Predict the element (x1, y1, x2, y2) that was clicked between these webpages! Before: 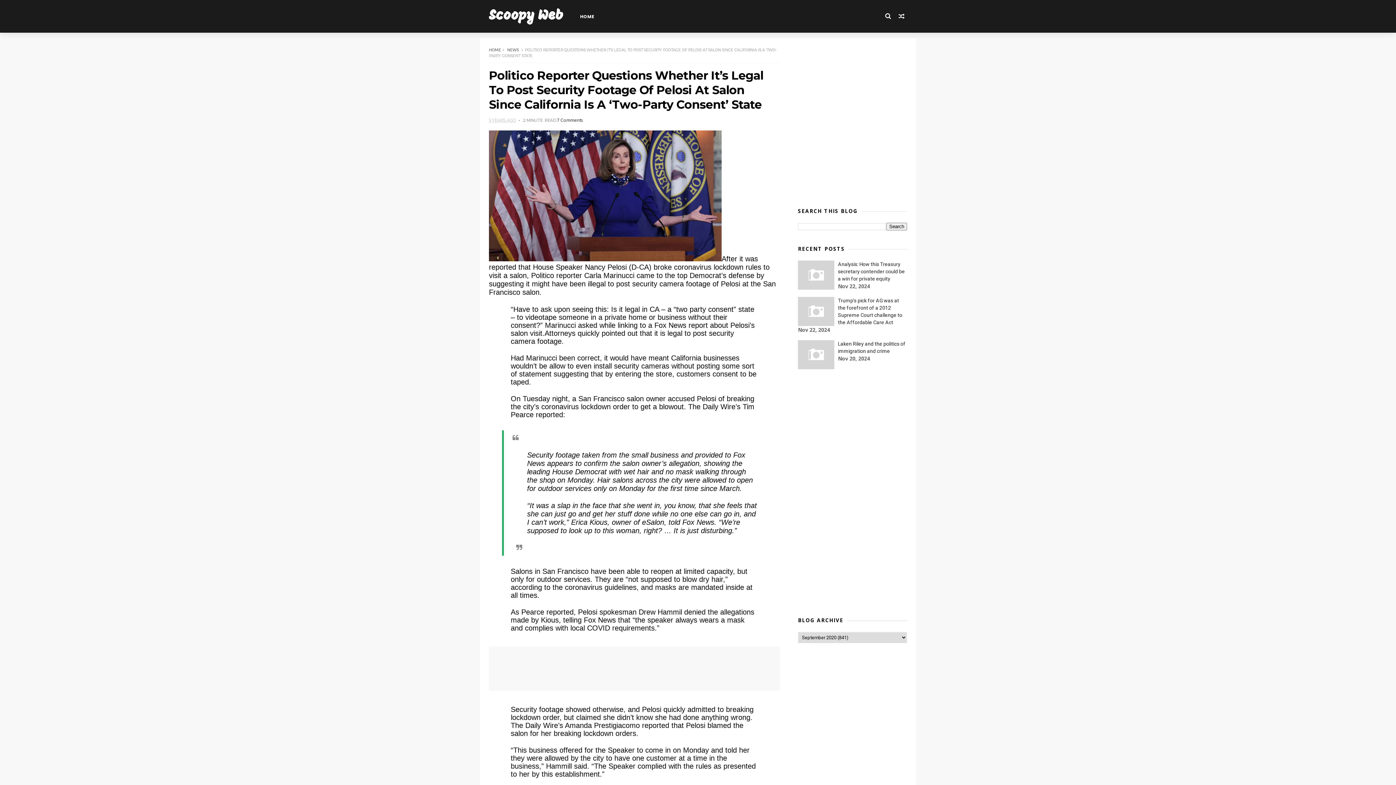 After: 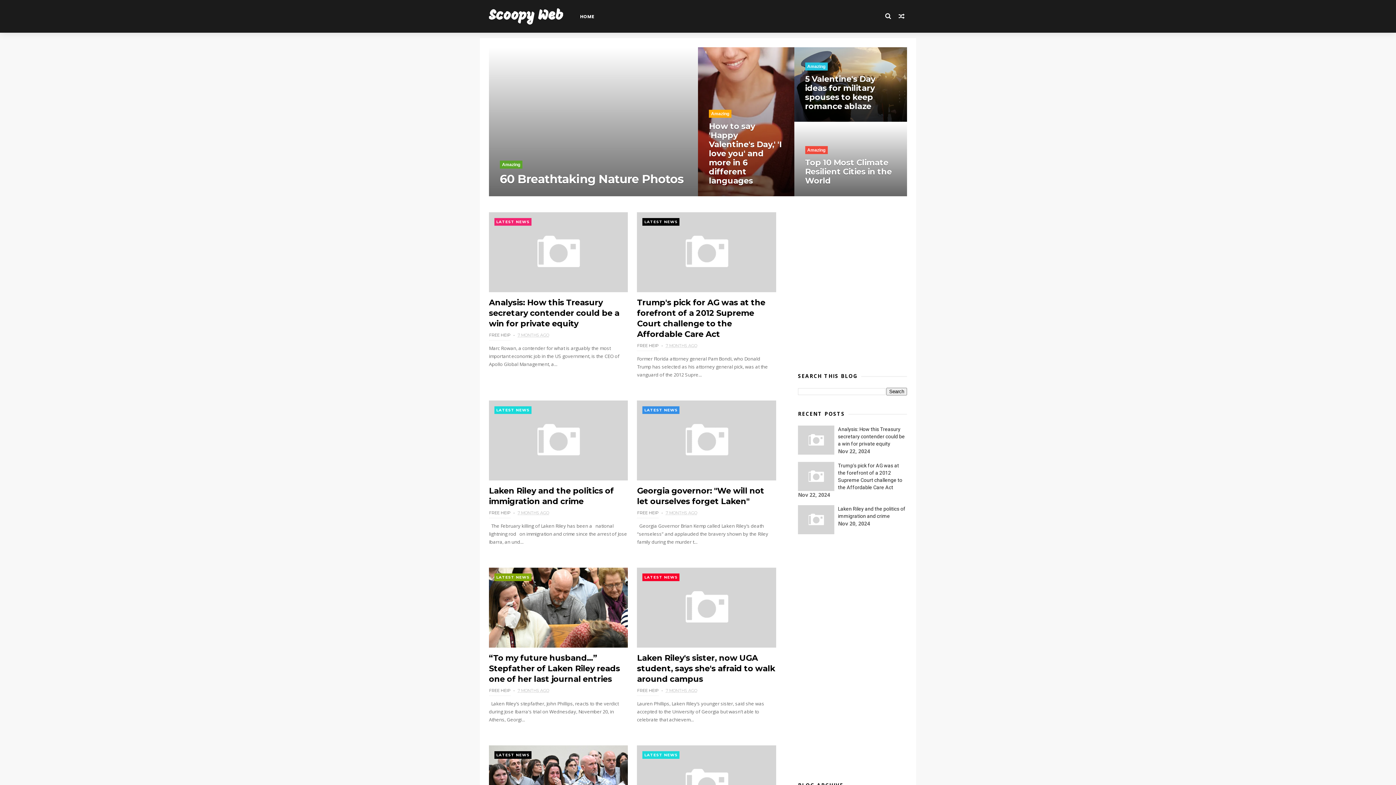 Action: label: Scoopy Web bbox: (489, 9, 563, 23)